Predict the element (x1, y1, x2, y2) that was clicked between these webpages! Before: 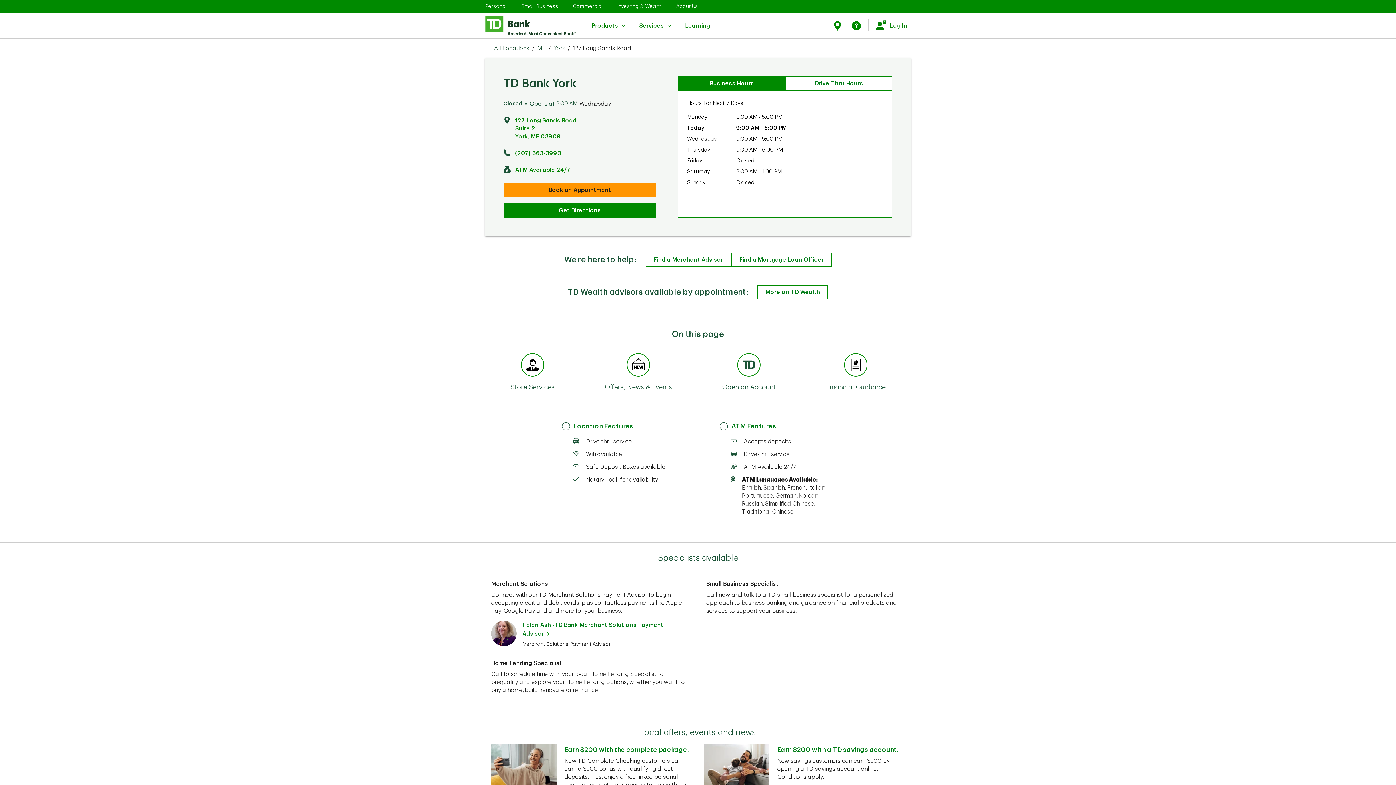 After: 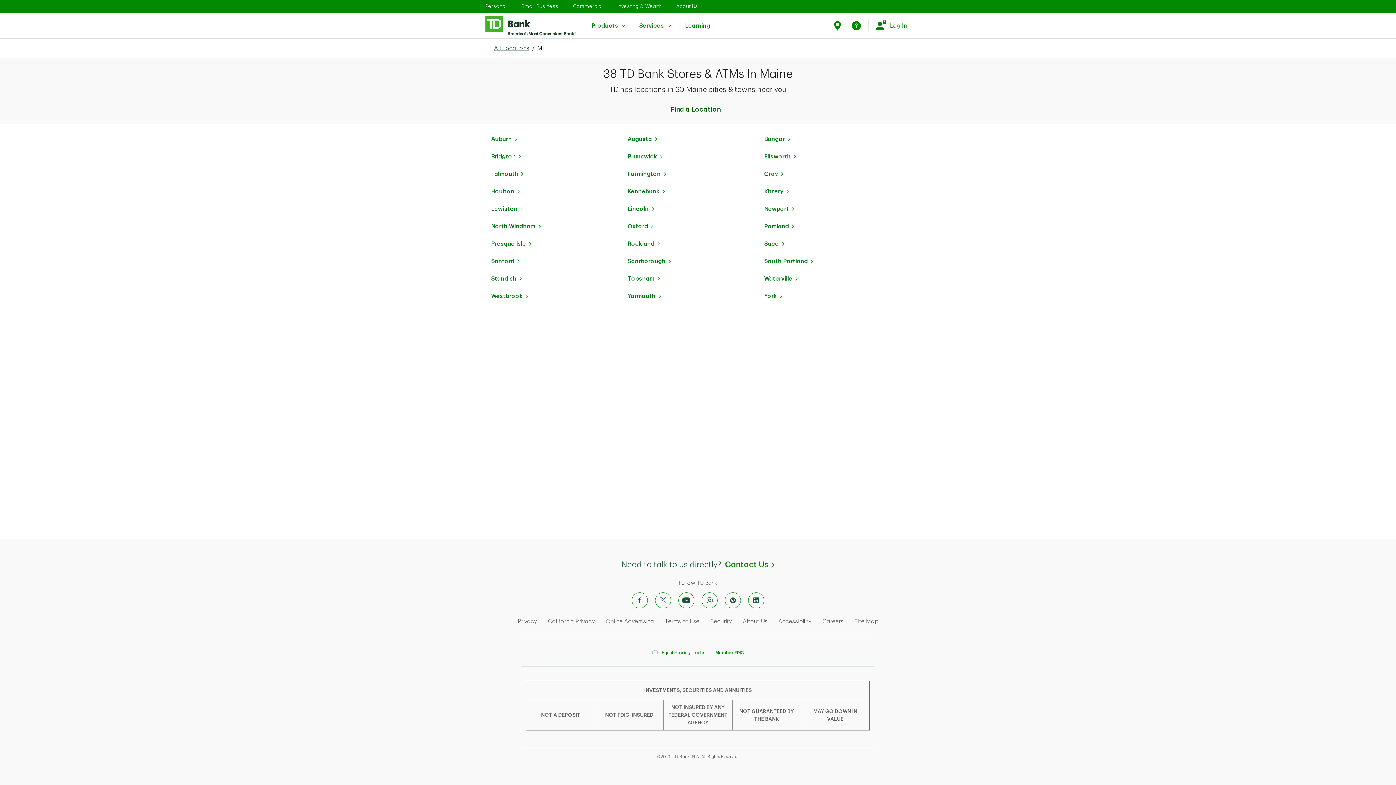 Action: bbox: (537, 45, 545, 51) label: ME